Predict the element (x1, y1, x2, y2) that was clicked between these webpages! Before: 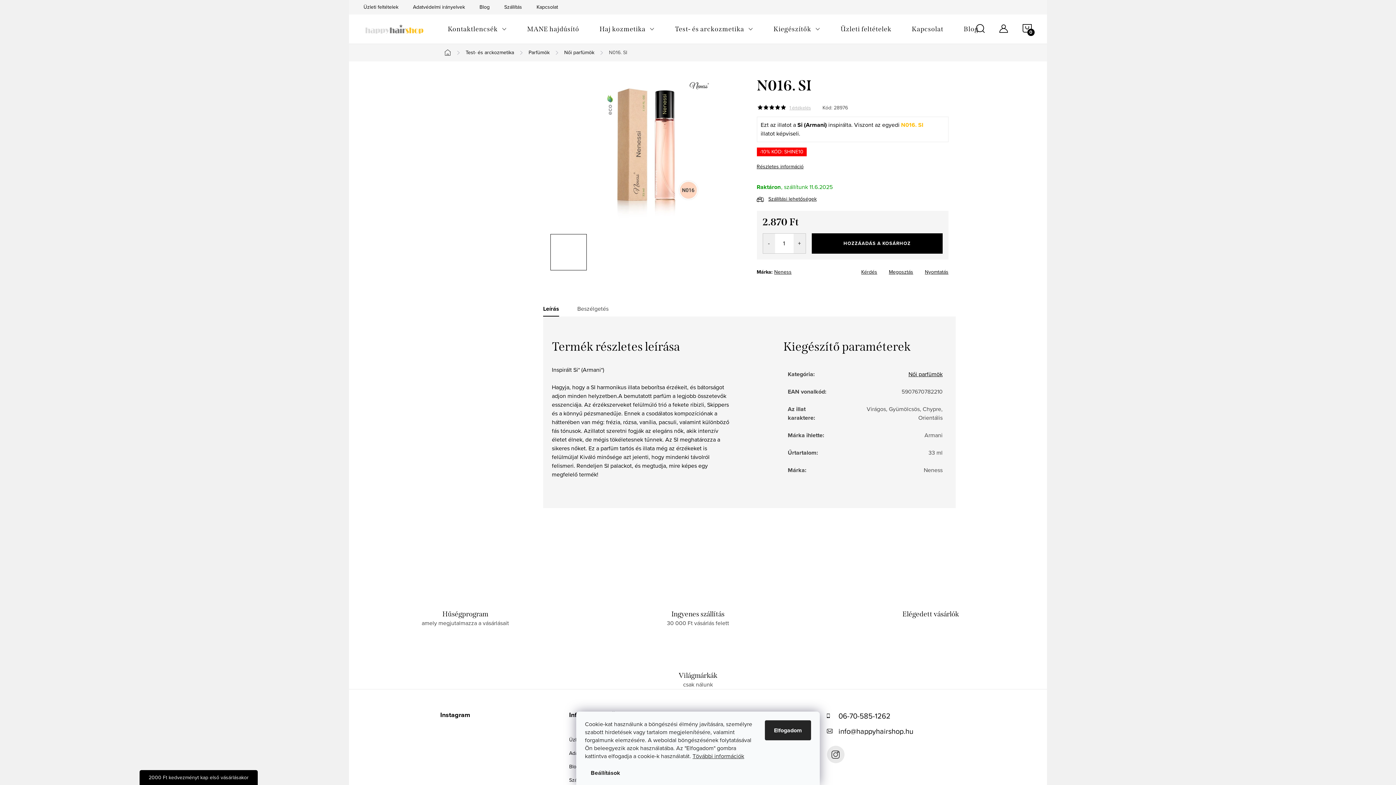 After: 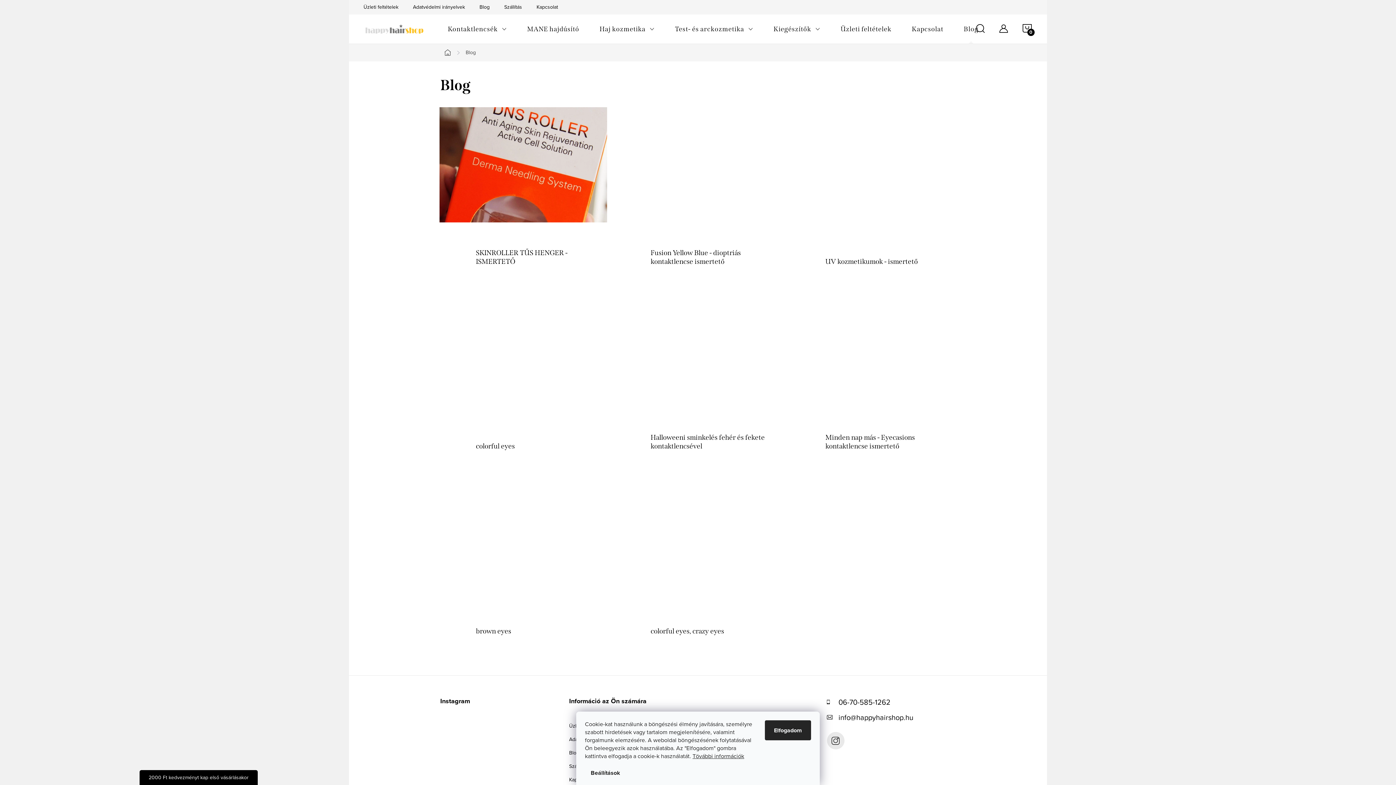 Action: label: Blog bbox: (569, 763, 579, 770)